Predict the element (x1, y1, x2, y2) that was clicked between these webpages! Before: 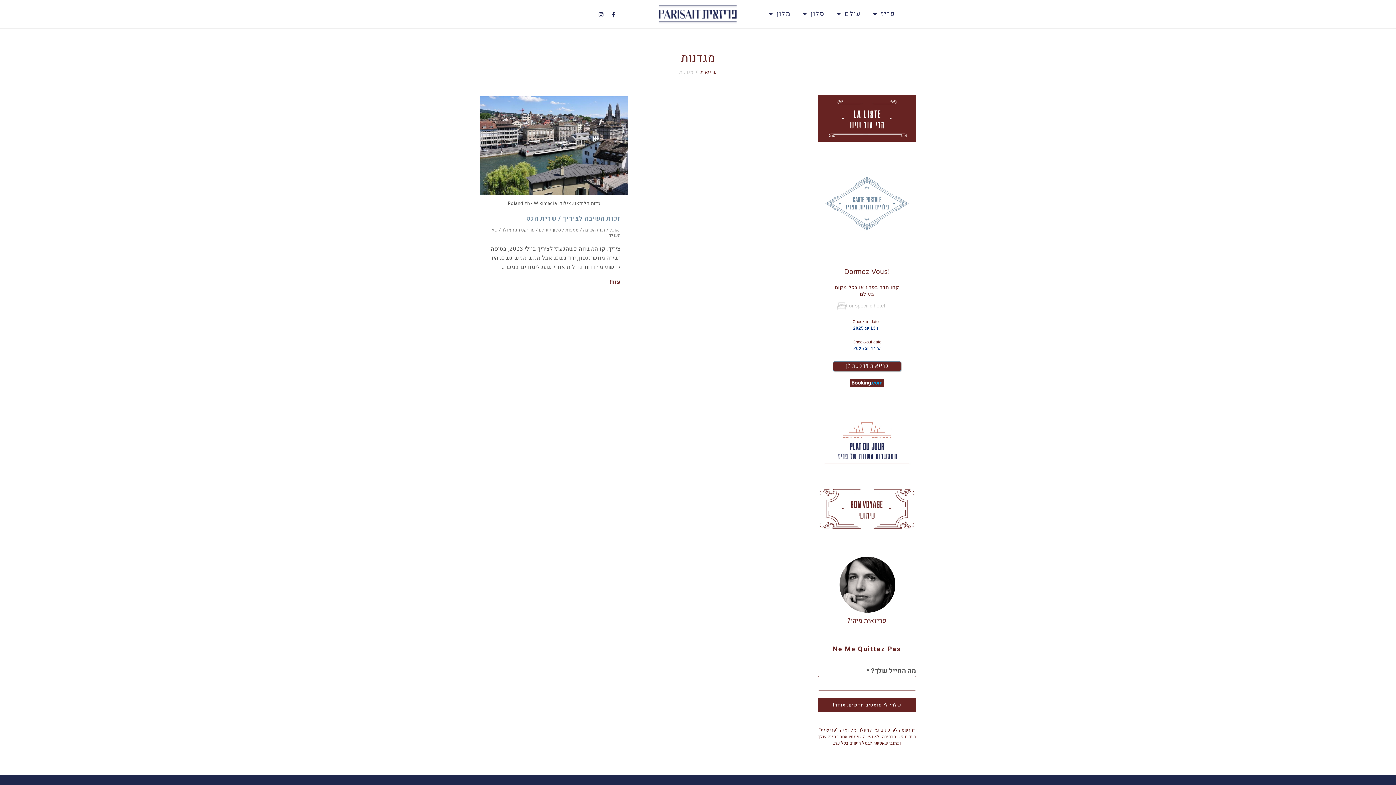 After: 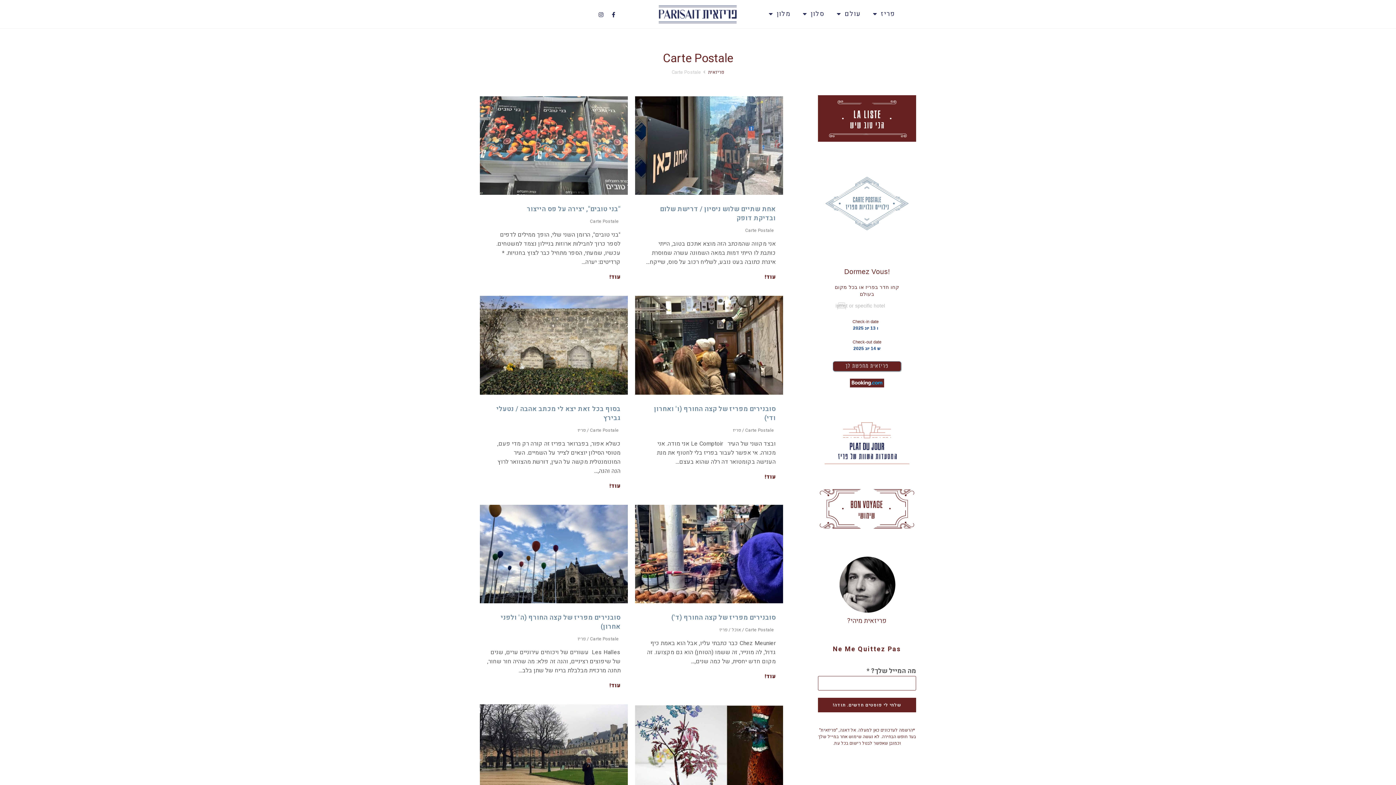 Action: bbox: (818, 175, 916, 231)